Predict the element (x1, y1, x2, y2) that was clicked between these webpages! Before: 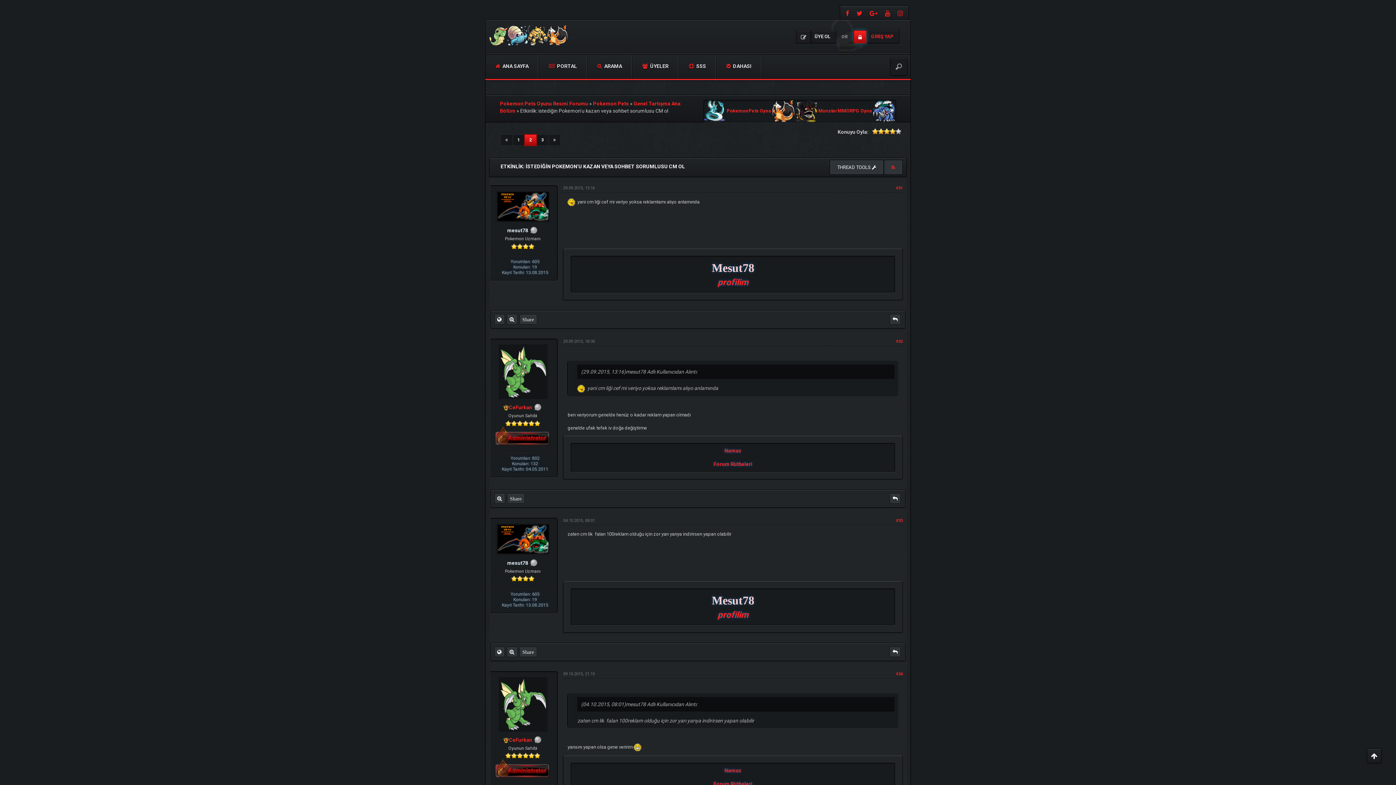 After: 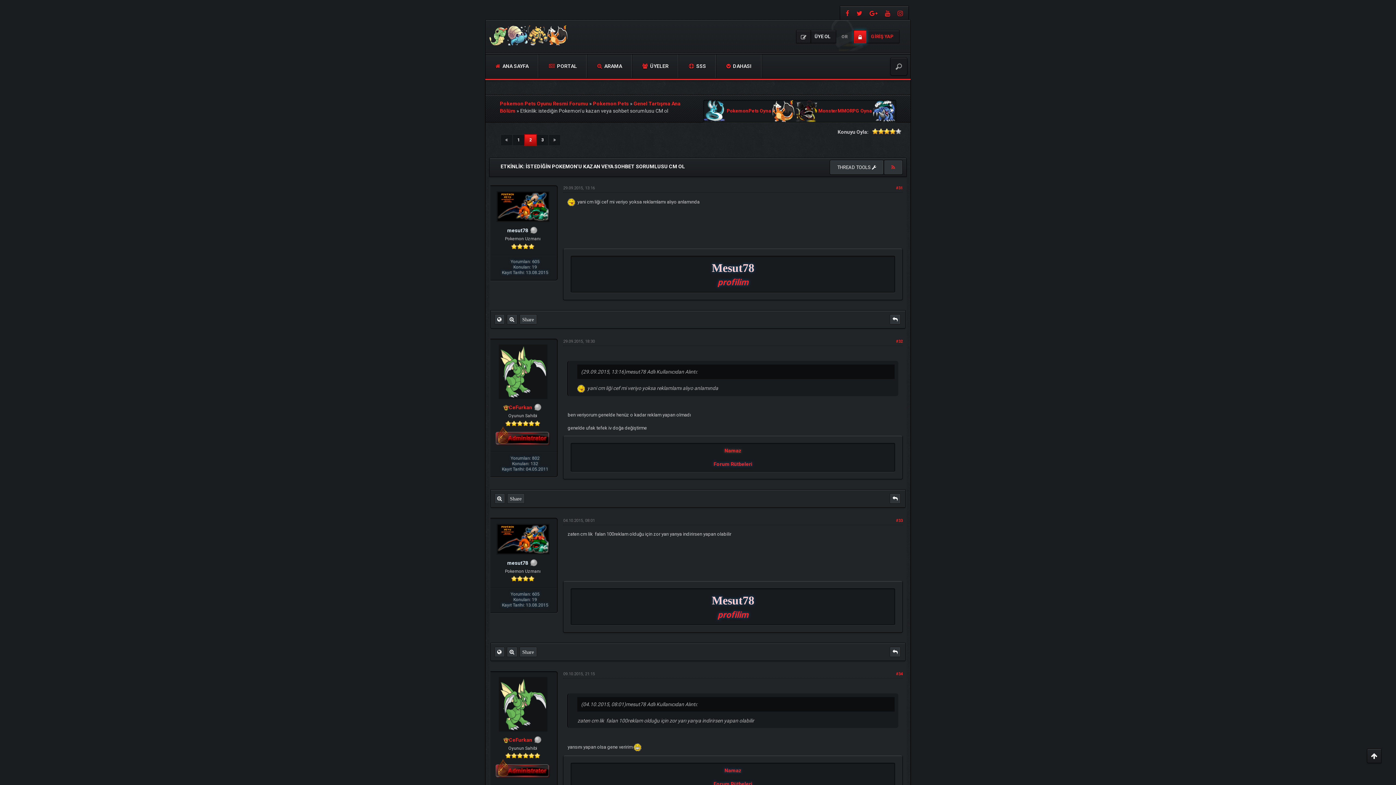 Action: label: Namaz bbox: (722, 447, 744, 454)